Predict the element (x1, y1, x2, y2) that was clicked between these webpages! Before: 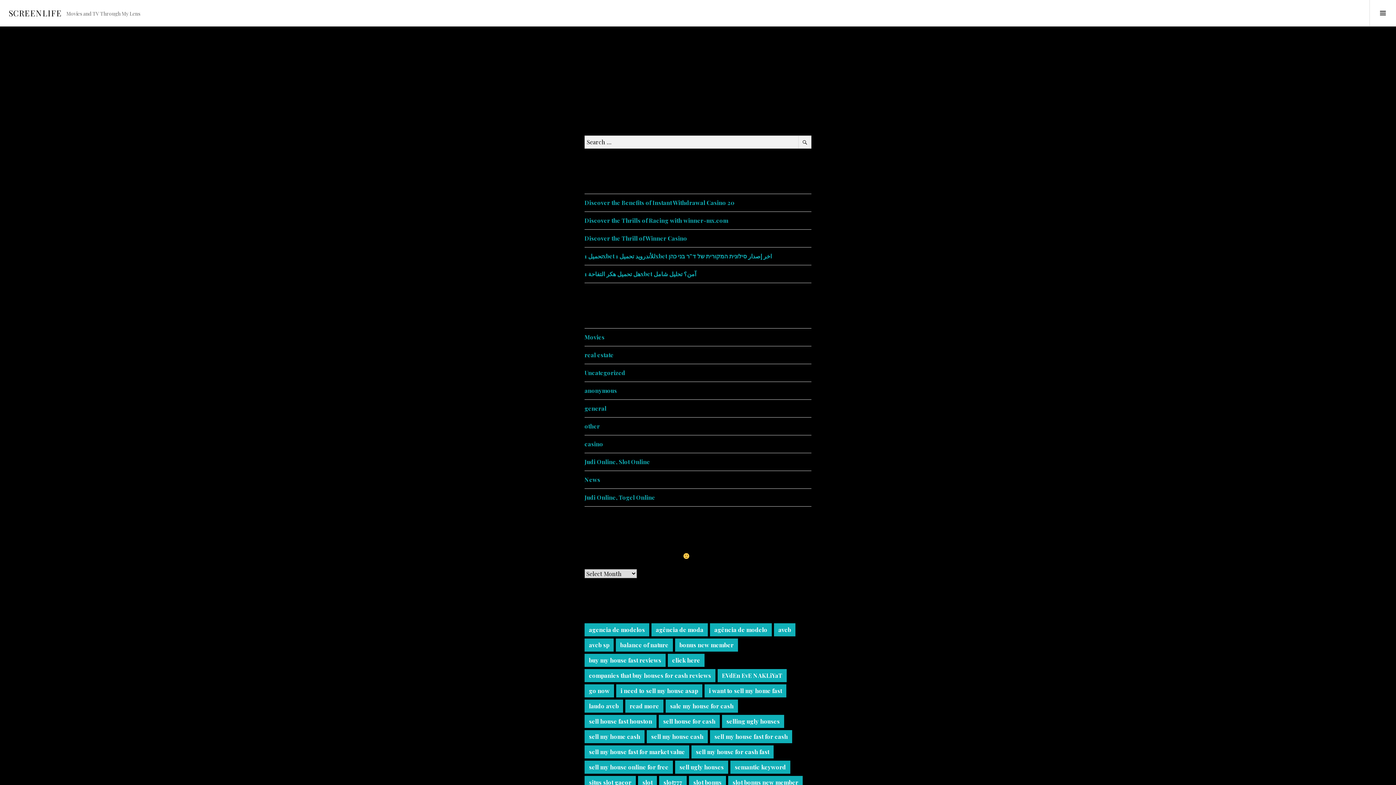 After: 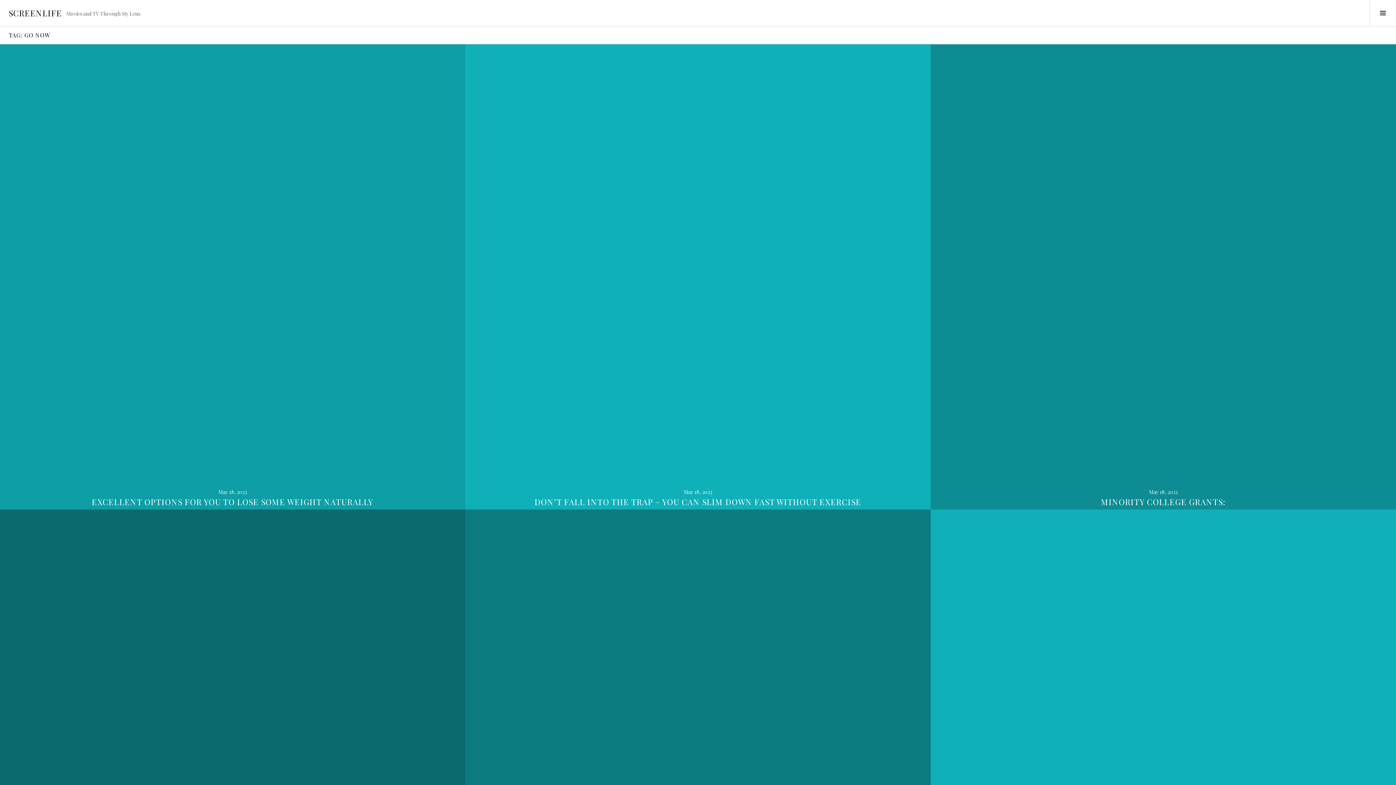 Action: bbox: (584, 684, 614, 697) label: go now (21 items)